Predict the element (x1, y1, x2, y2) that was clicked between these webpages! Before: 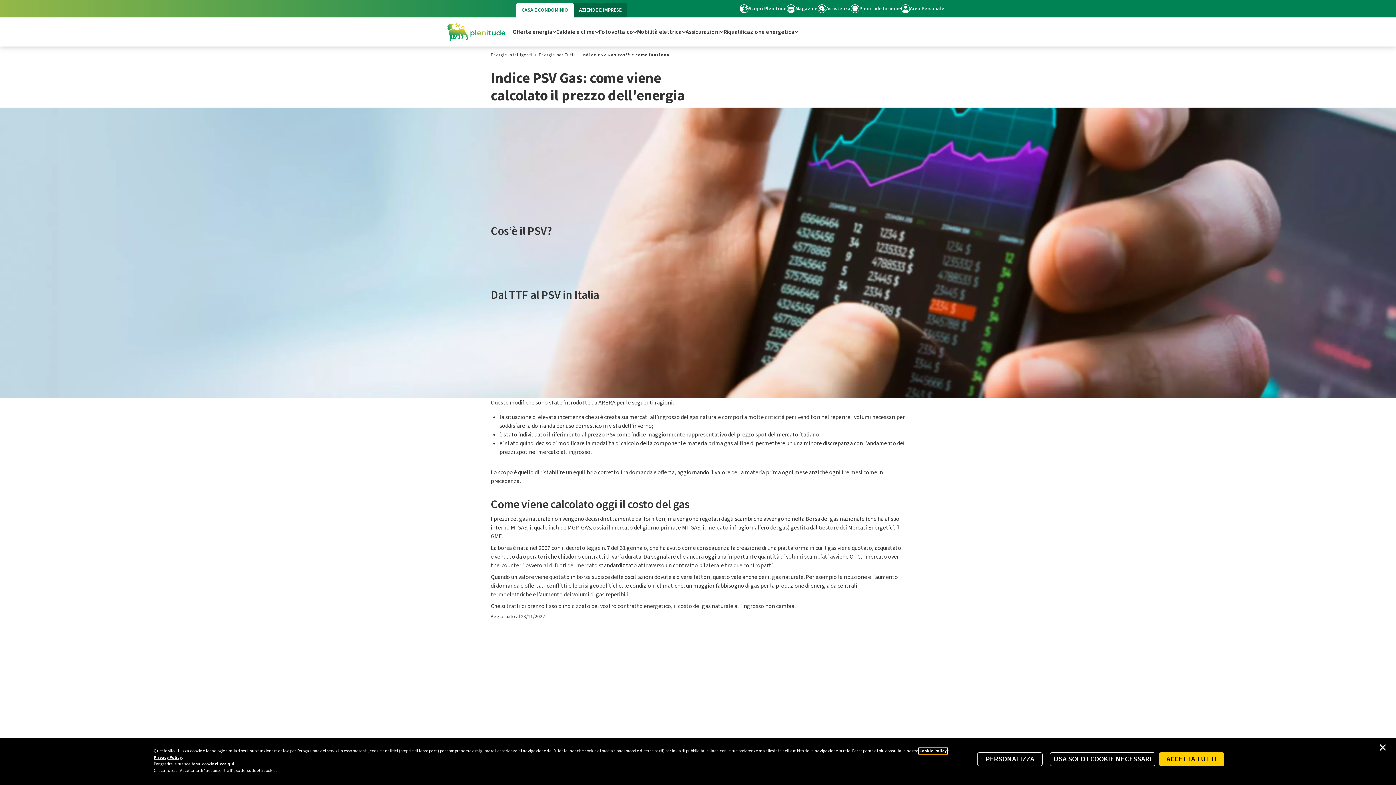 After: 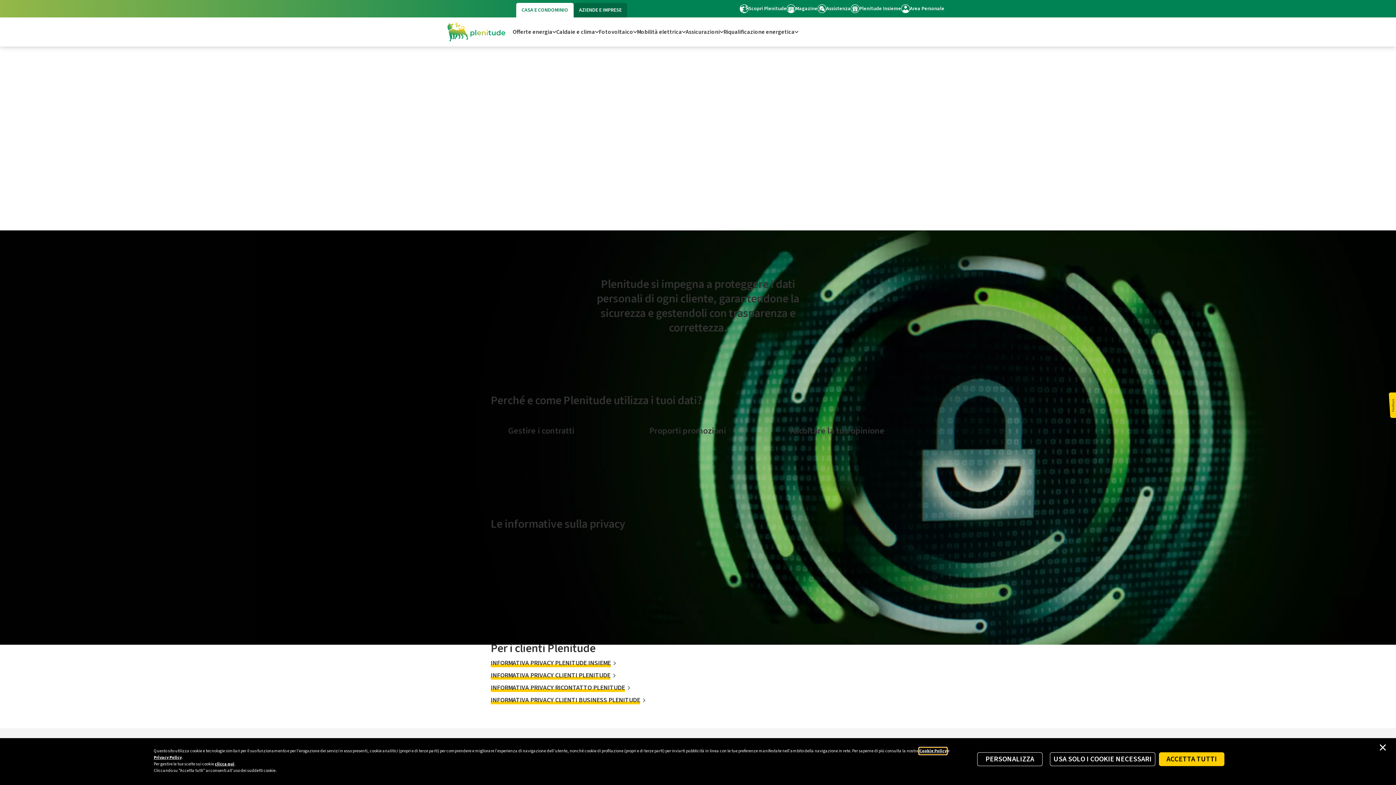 Action: label: Privacy Policy bbox: (153, 754, 181, 761)